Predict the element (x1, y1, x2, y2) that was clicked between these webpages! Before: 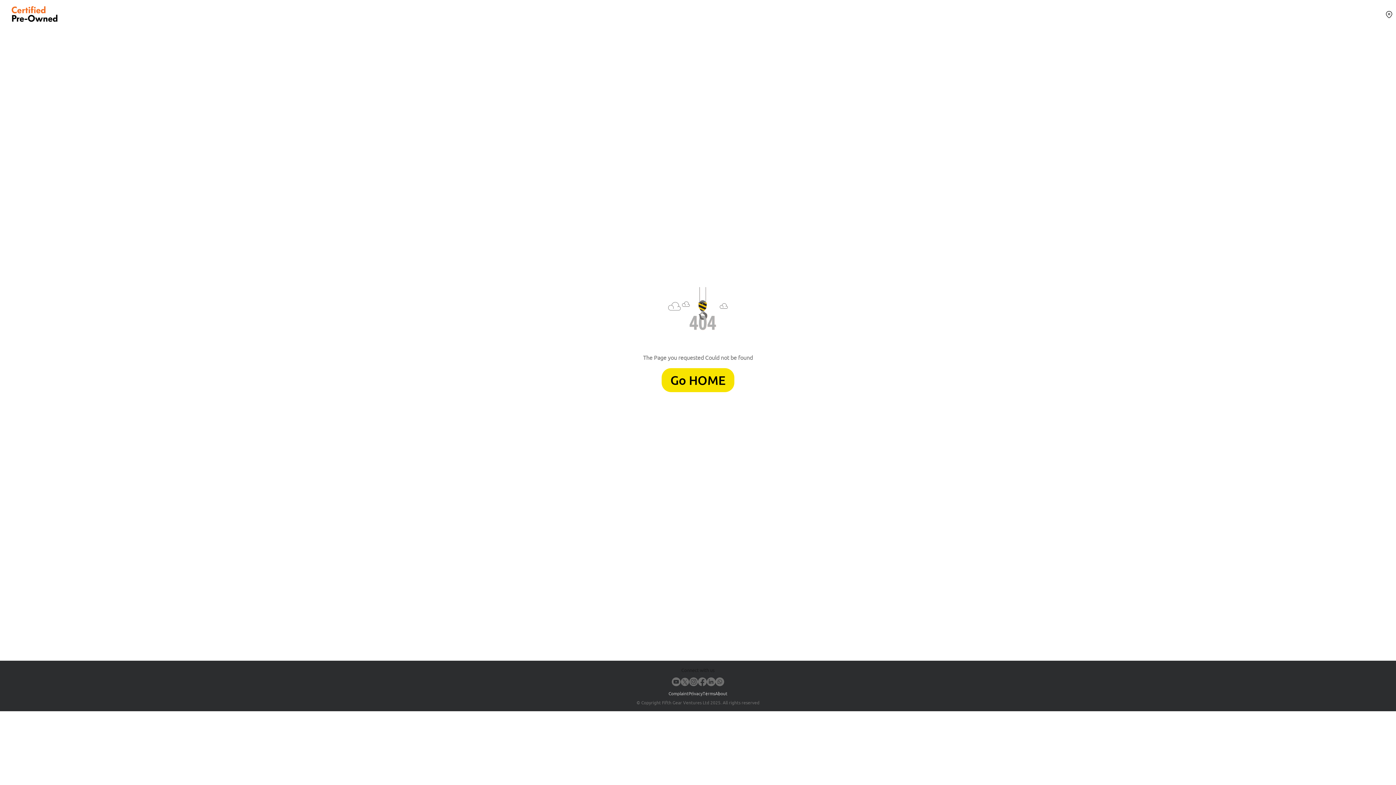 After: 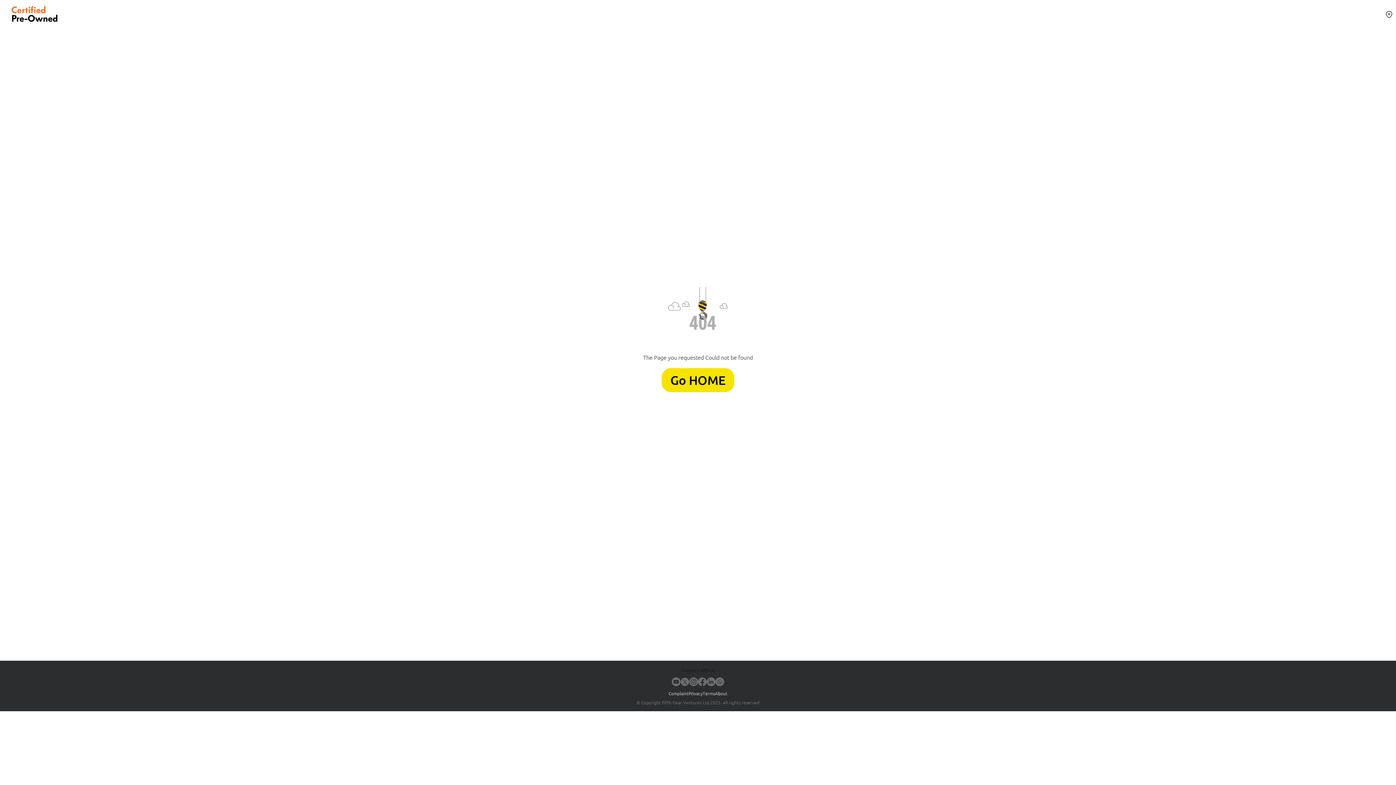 Action: bbox: (702, 691, 715, 696) label: Terms